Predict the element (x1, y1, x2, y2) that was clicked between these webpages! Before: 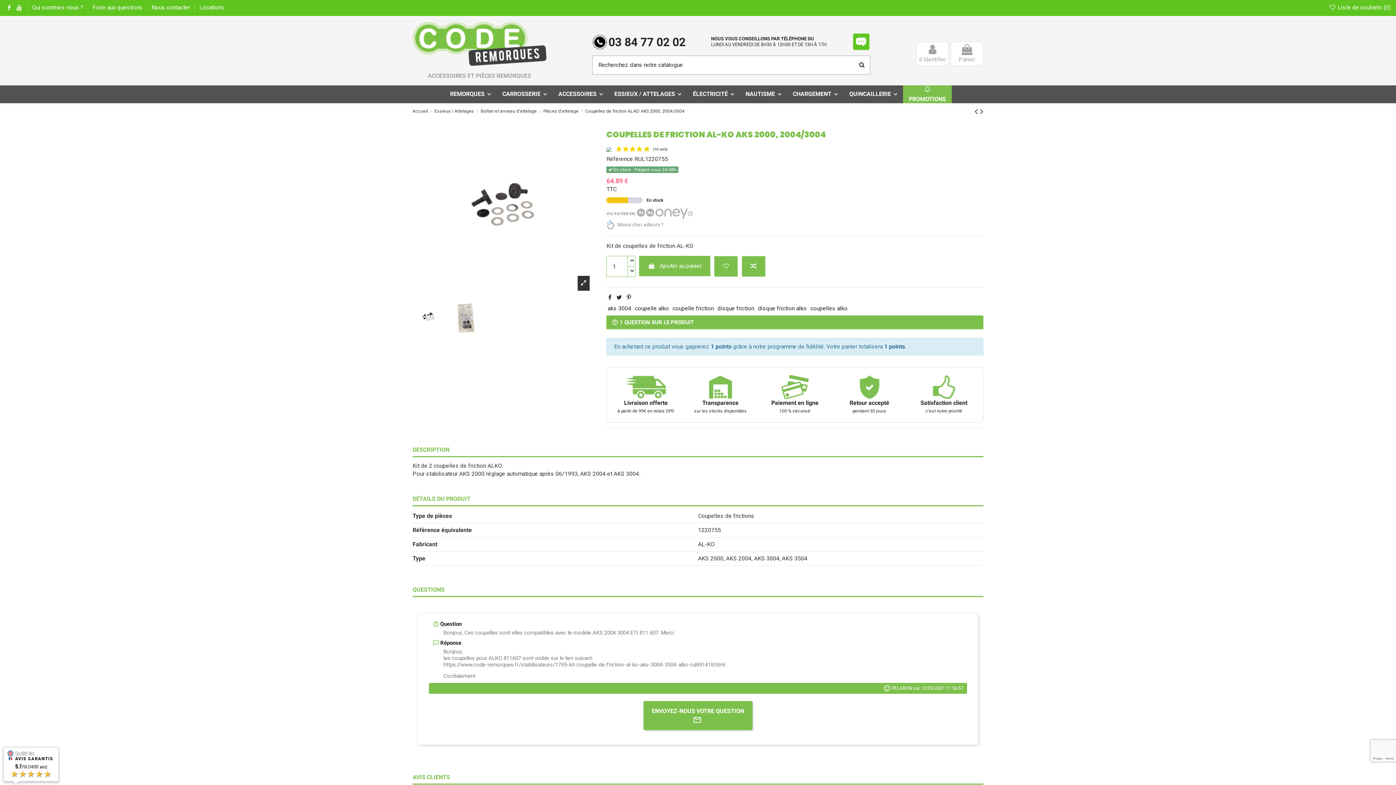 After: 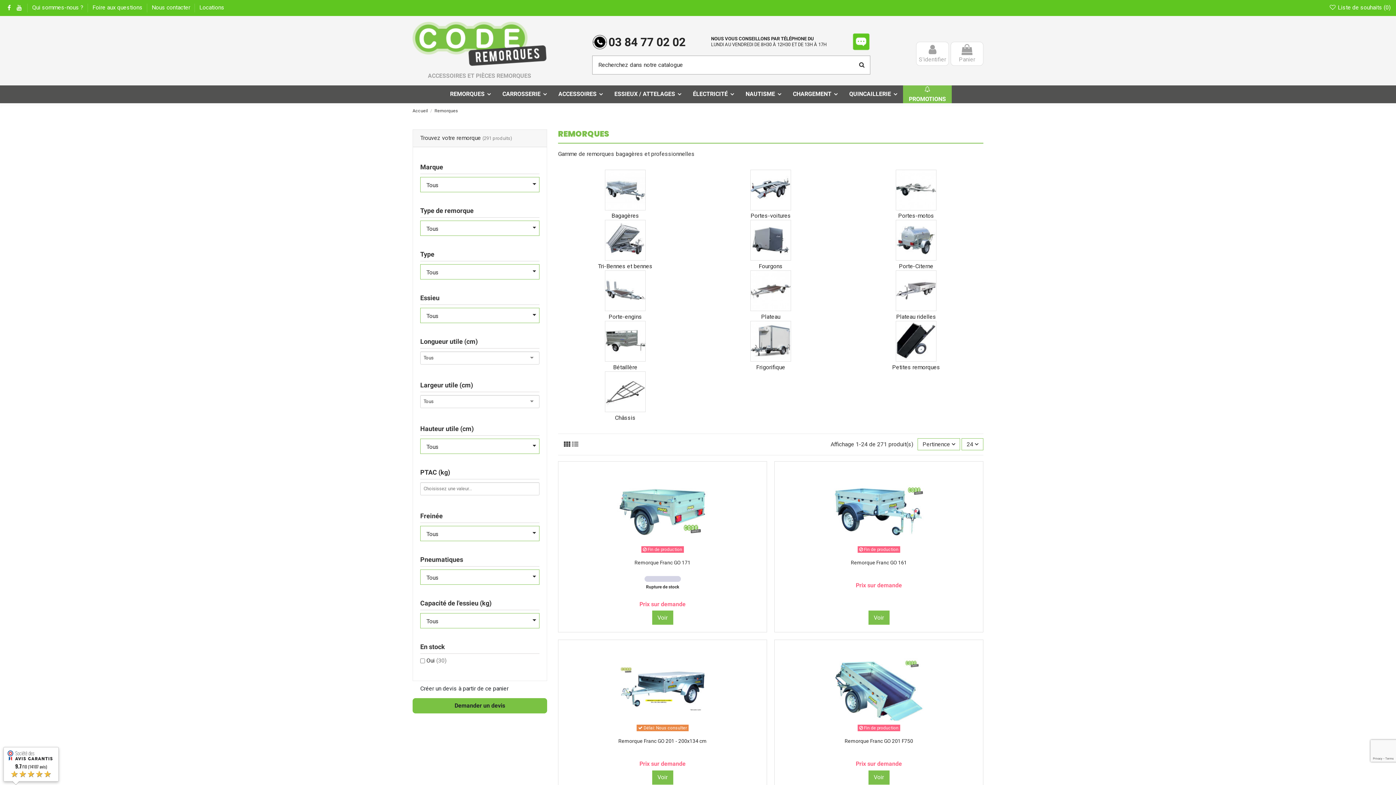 Action: label: REMORQUES  bbox: (444, 85, 496, 103)